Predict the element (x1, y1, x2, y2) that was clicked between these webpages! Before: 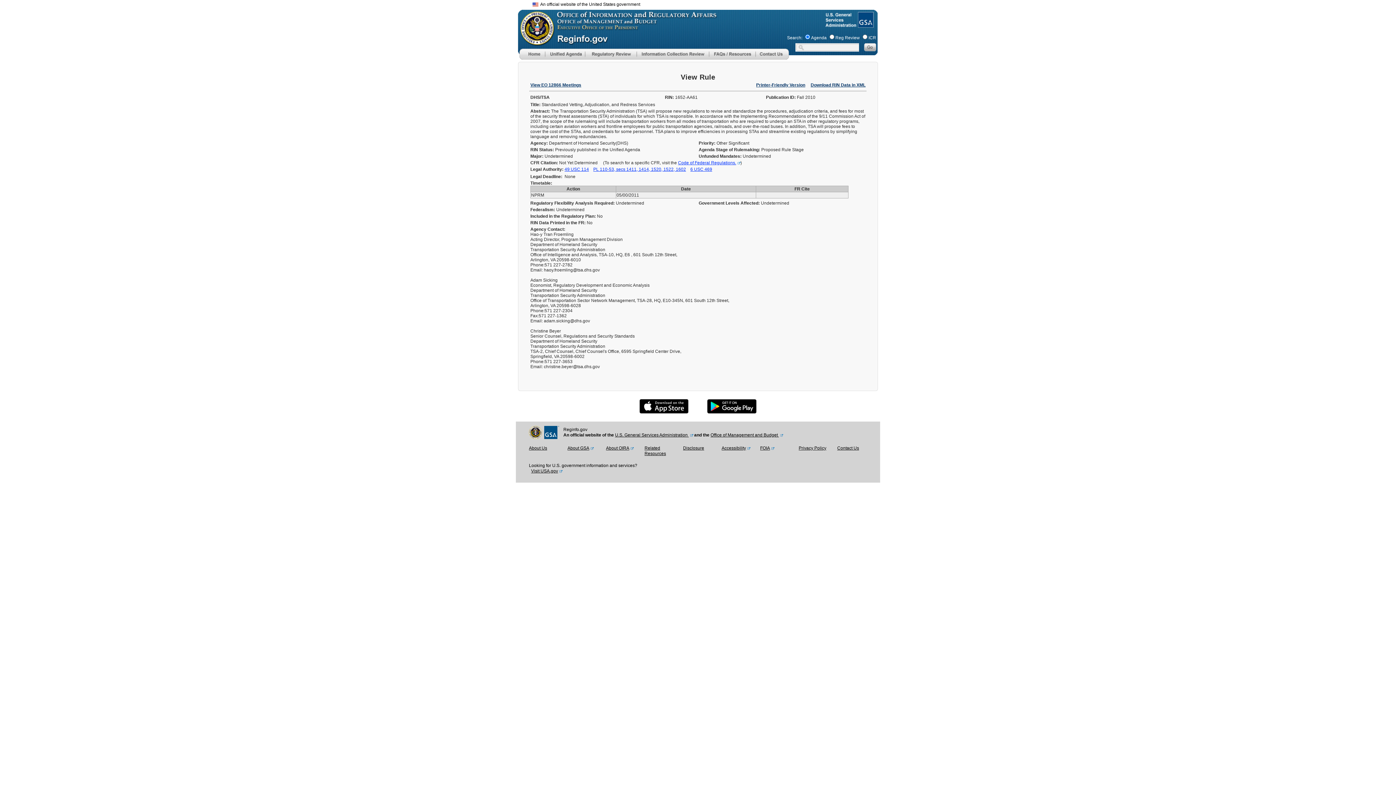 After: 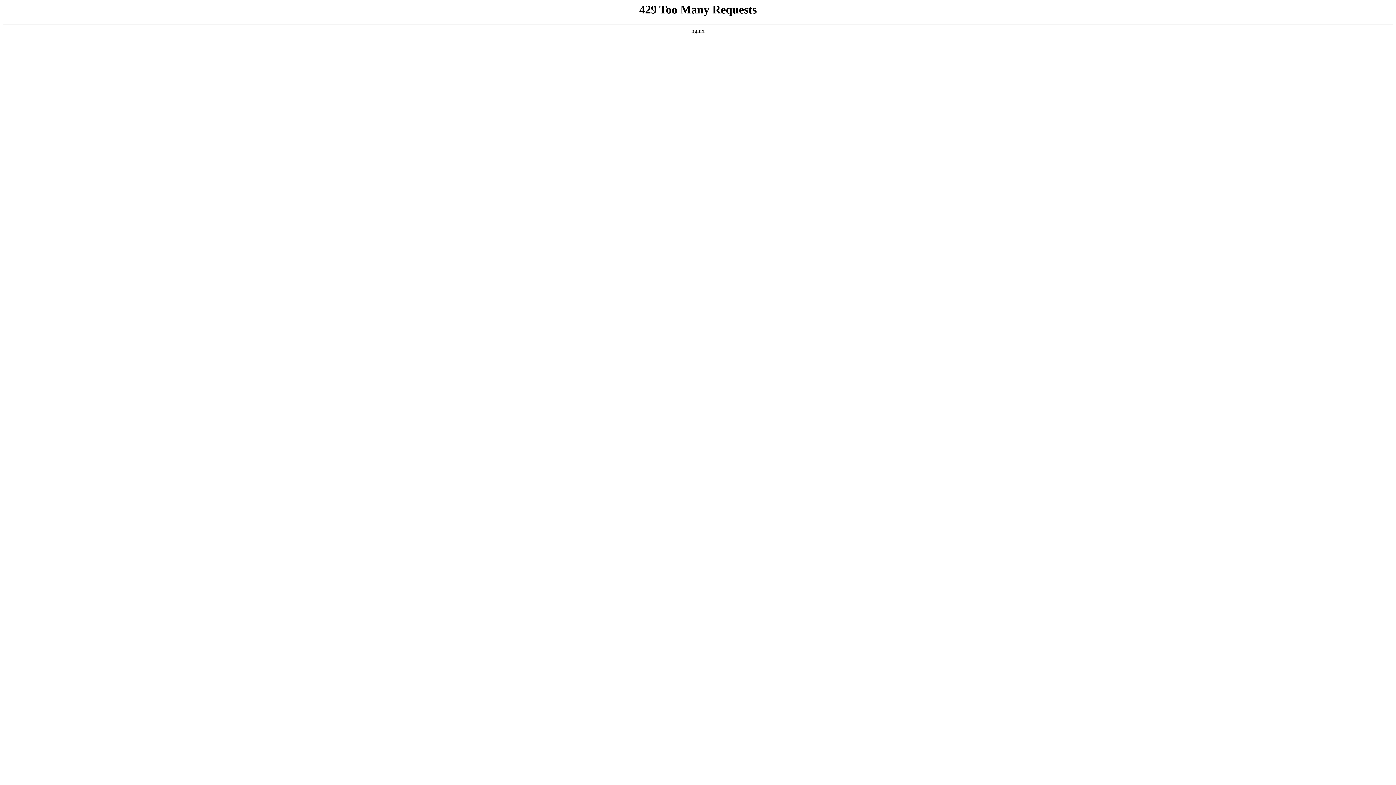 Action: bbox: (606, 445, 633, 451) label: About OIRA